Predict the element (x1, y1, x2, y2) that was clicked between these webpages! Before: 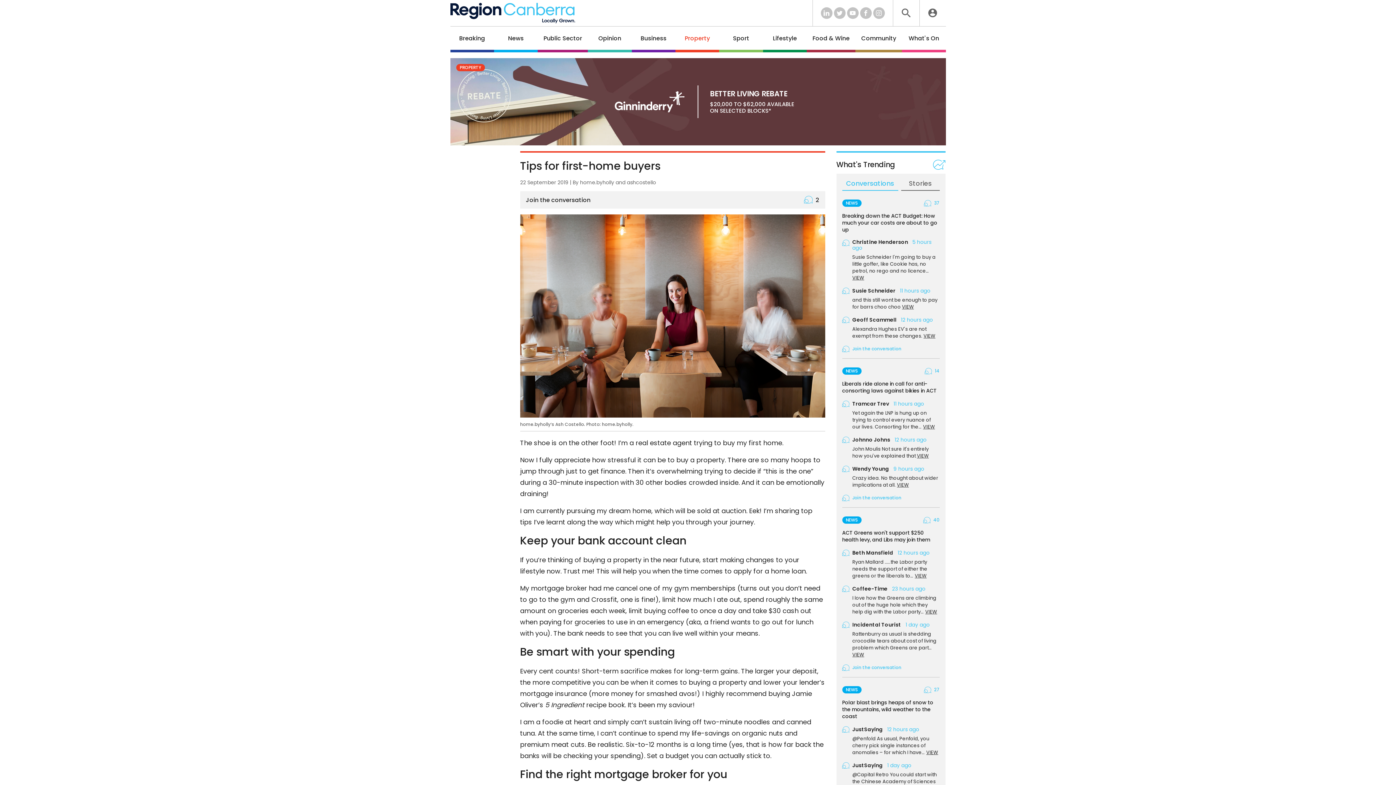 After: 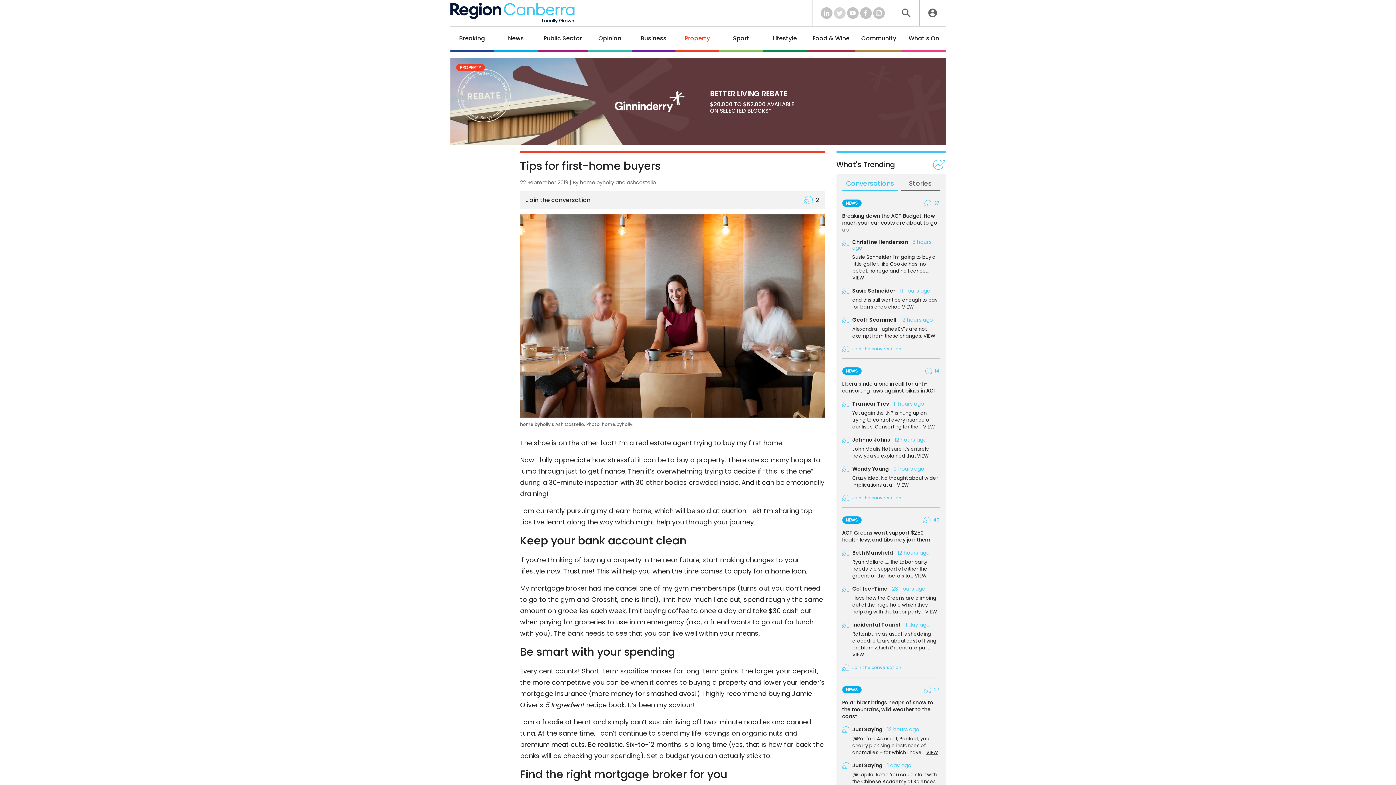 Action: bbox: (834, 7, 845, 18)